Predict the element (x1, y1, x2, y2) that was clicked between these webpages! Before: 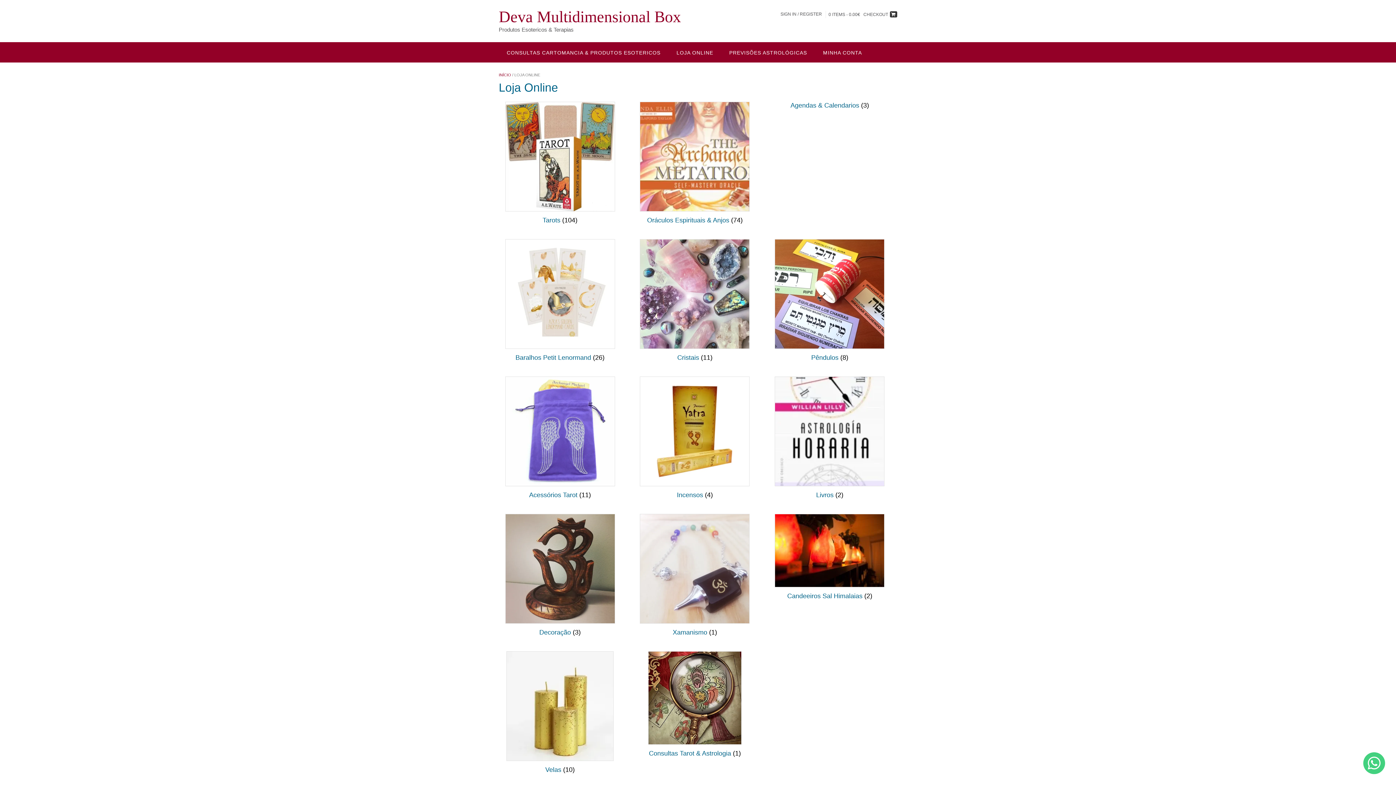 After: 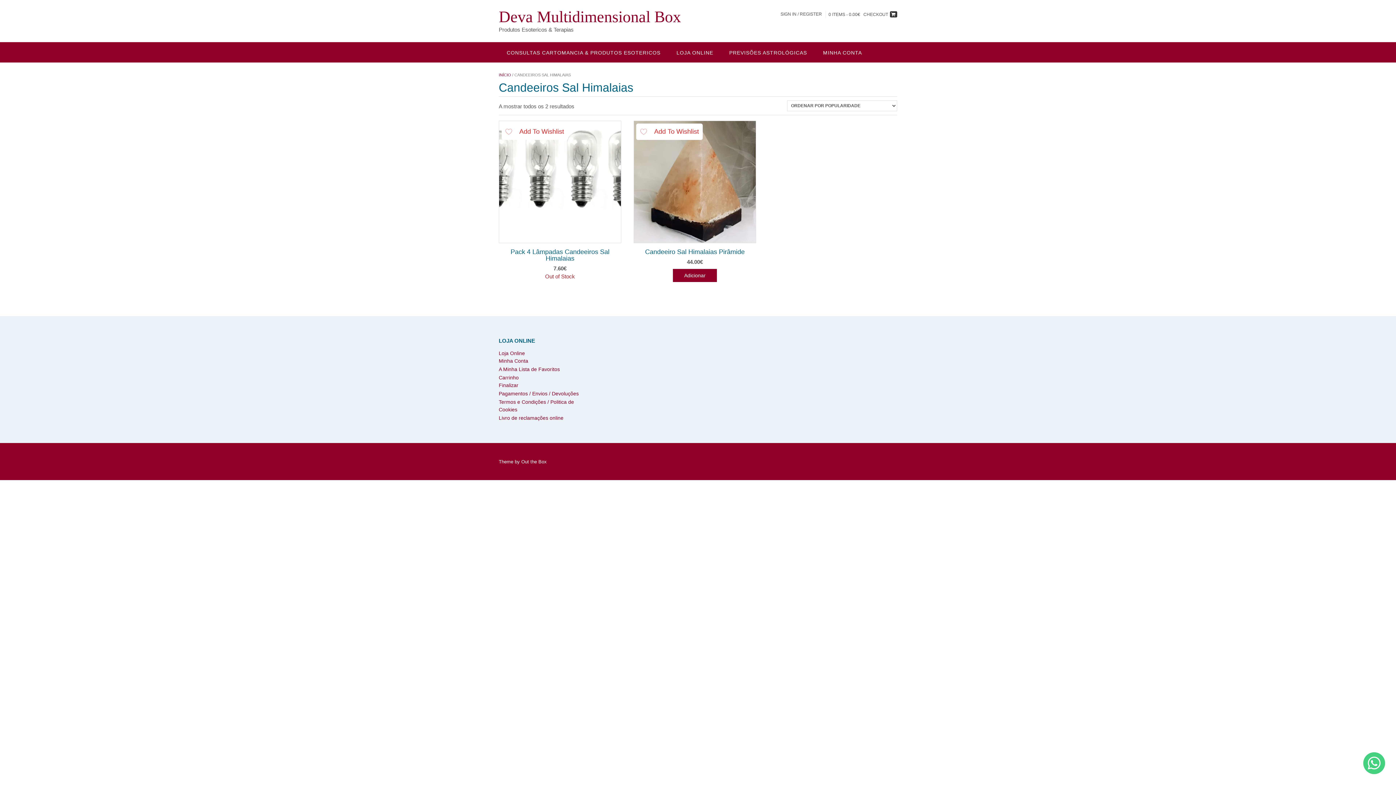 Action: label: Visit product category Candeeiros Sal Himalaias bbox: (775, 514, 884, 602)